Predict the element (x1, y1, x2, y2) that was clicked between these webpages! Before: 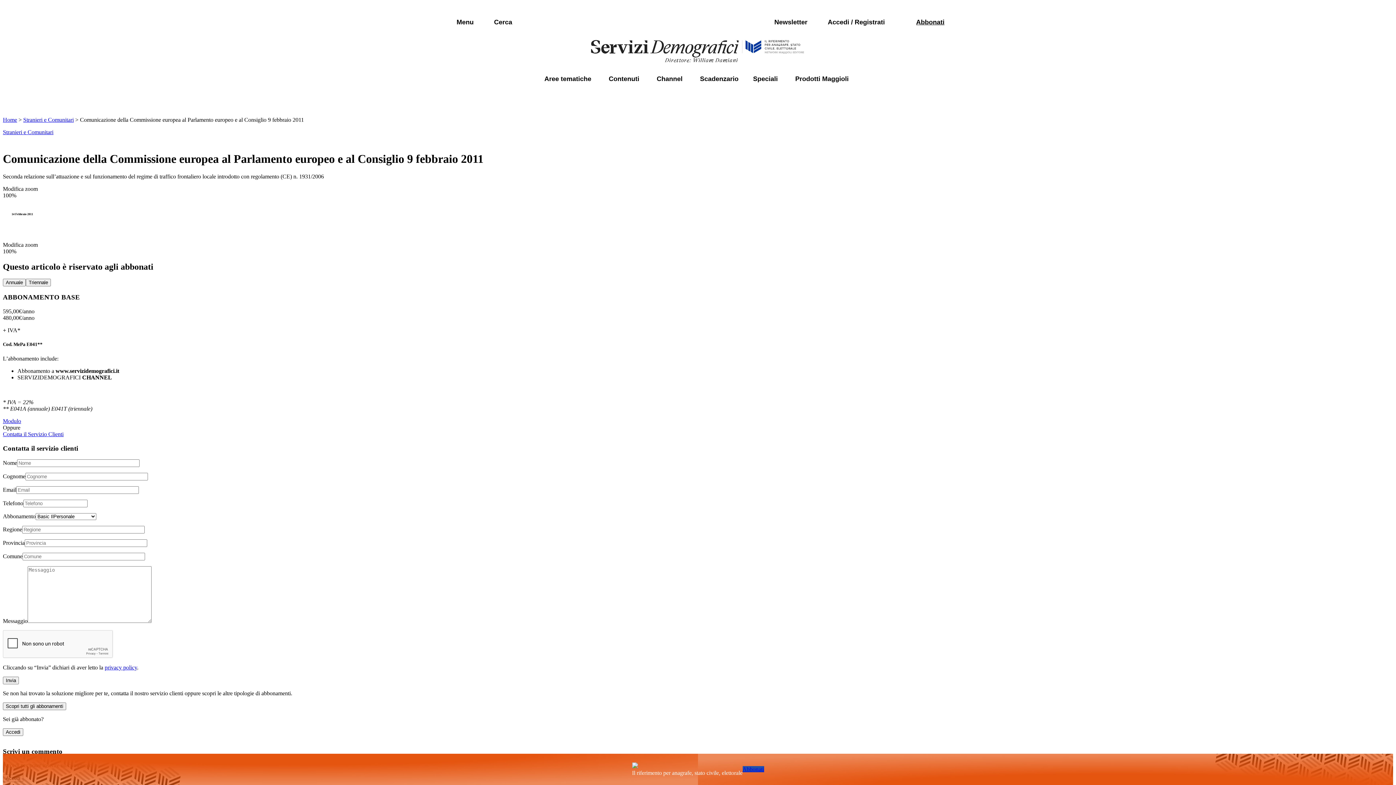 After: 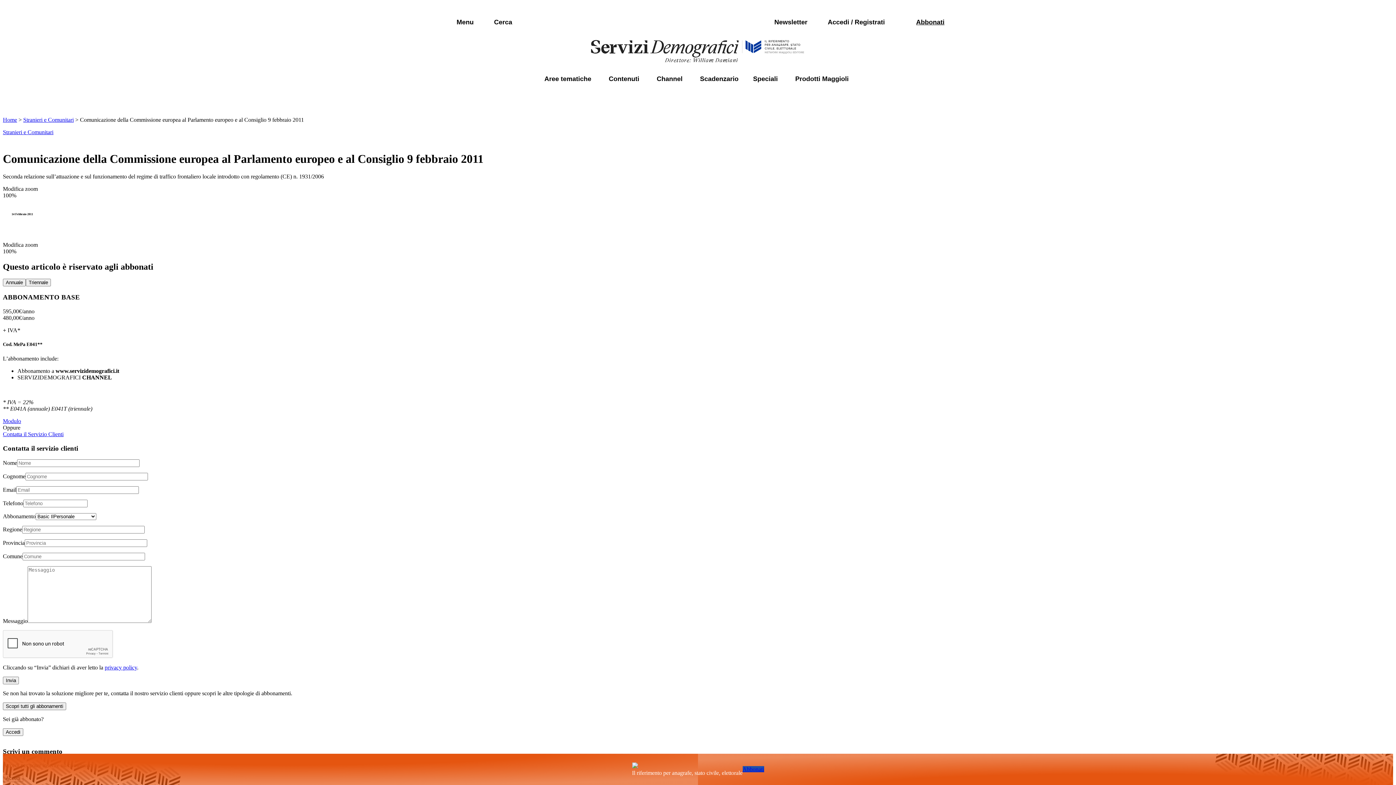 Action: bbox: (104, 664, 137, 670) label: privacy policy